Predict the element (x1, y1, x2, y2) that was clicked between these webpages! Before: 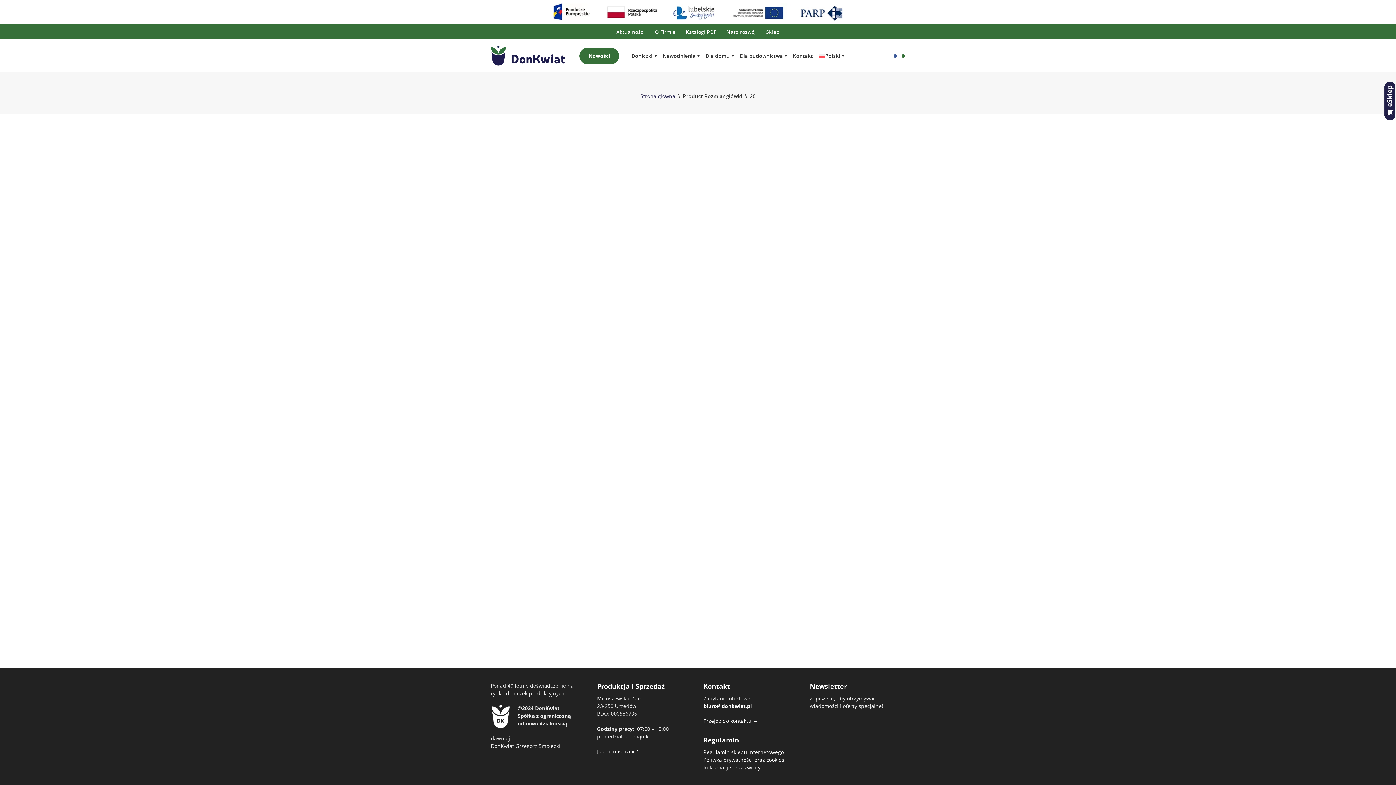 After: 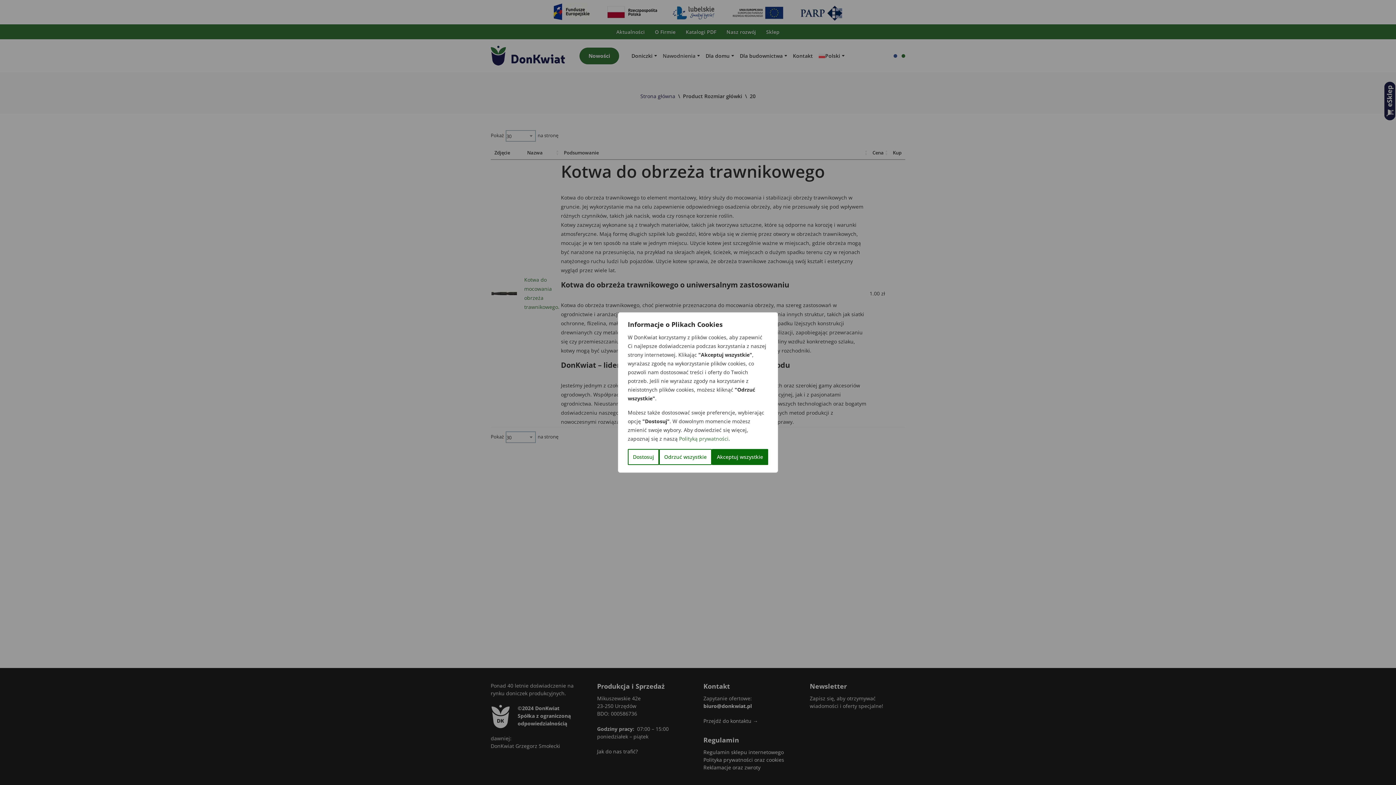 Action: bbox: (662, 51, 695, 60) label: Nawodnienia